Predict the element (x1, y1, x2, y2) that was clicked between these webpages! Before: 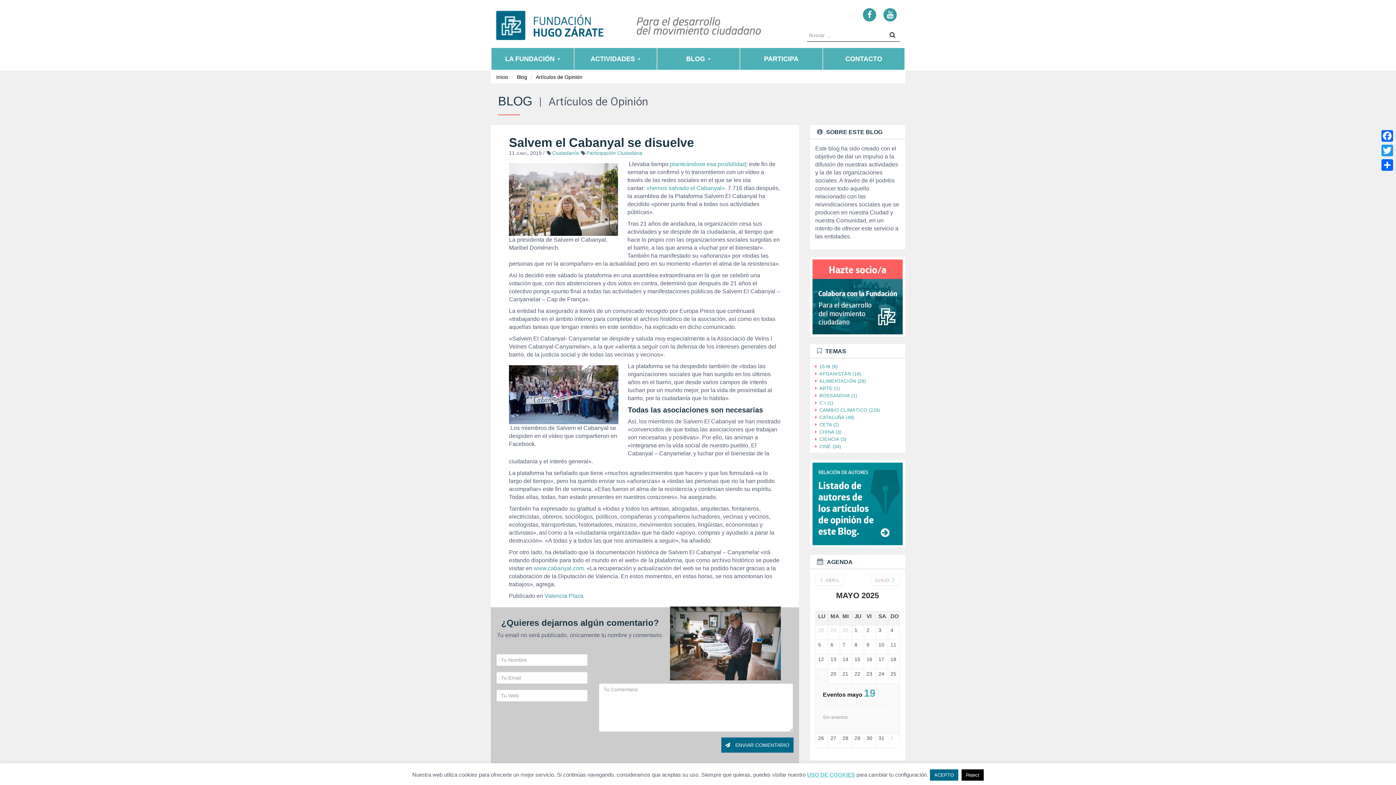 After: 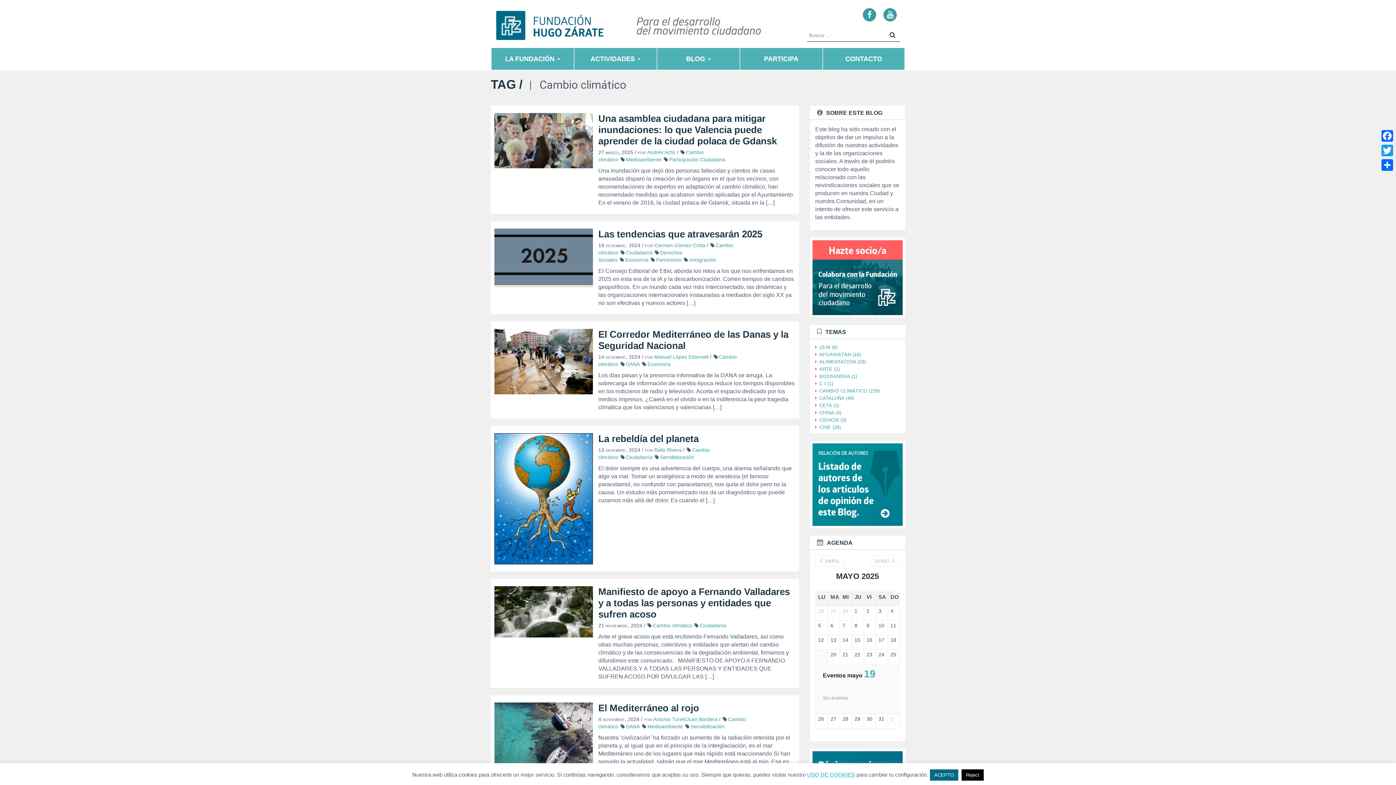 Action: label: CAMBIO CLIMÁTICO (229) bbox: (819, 407, 880, 412)